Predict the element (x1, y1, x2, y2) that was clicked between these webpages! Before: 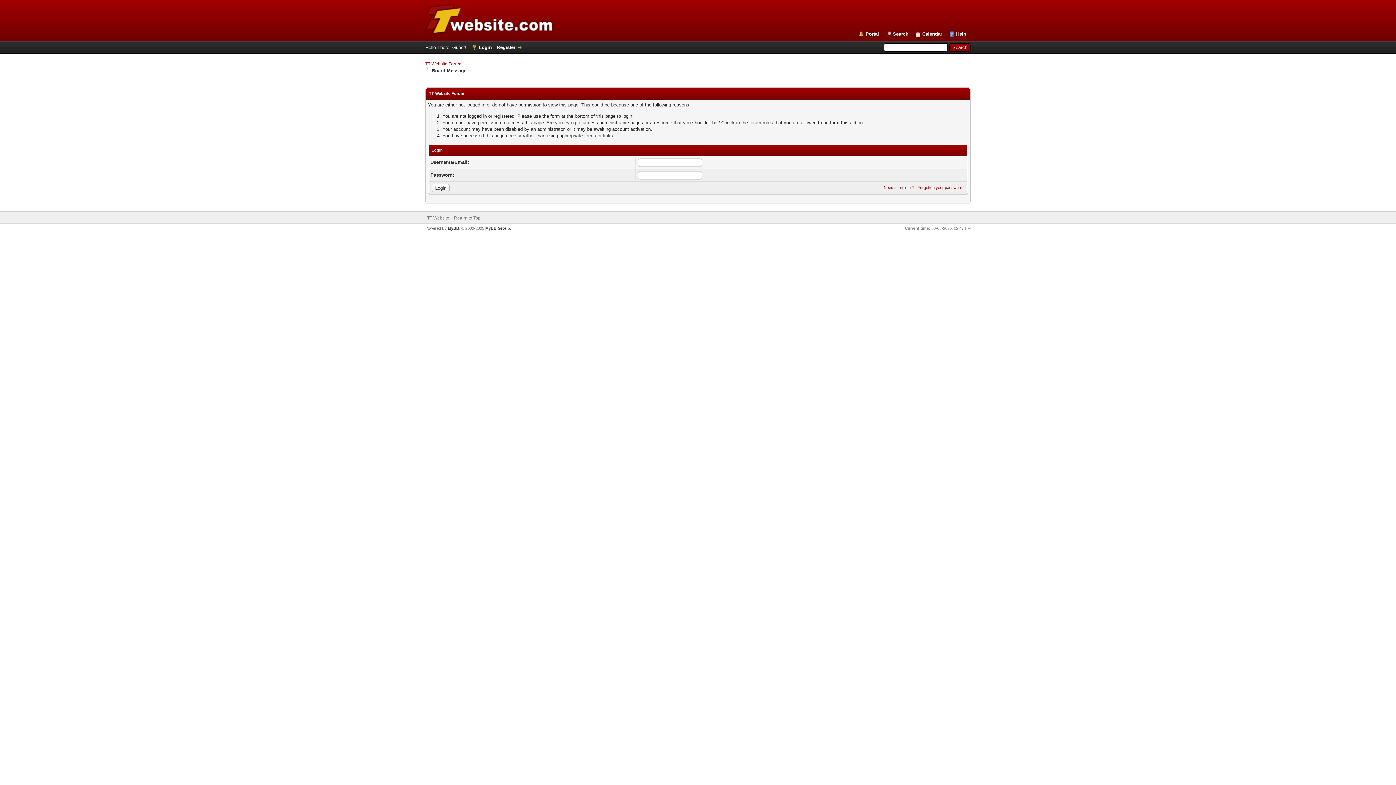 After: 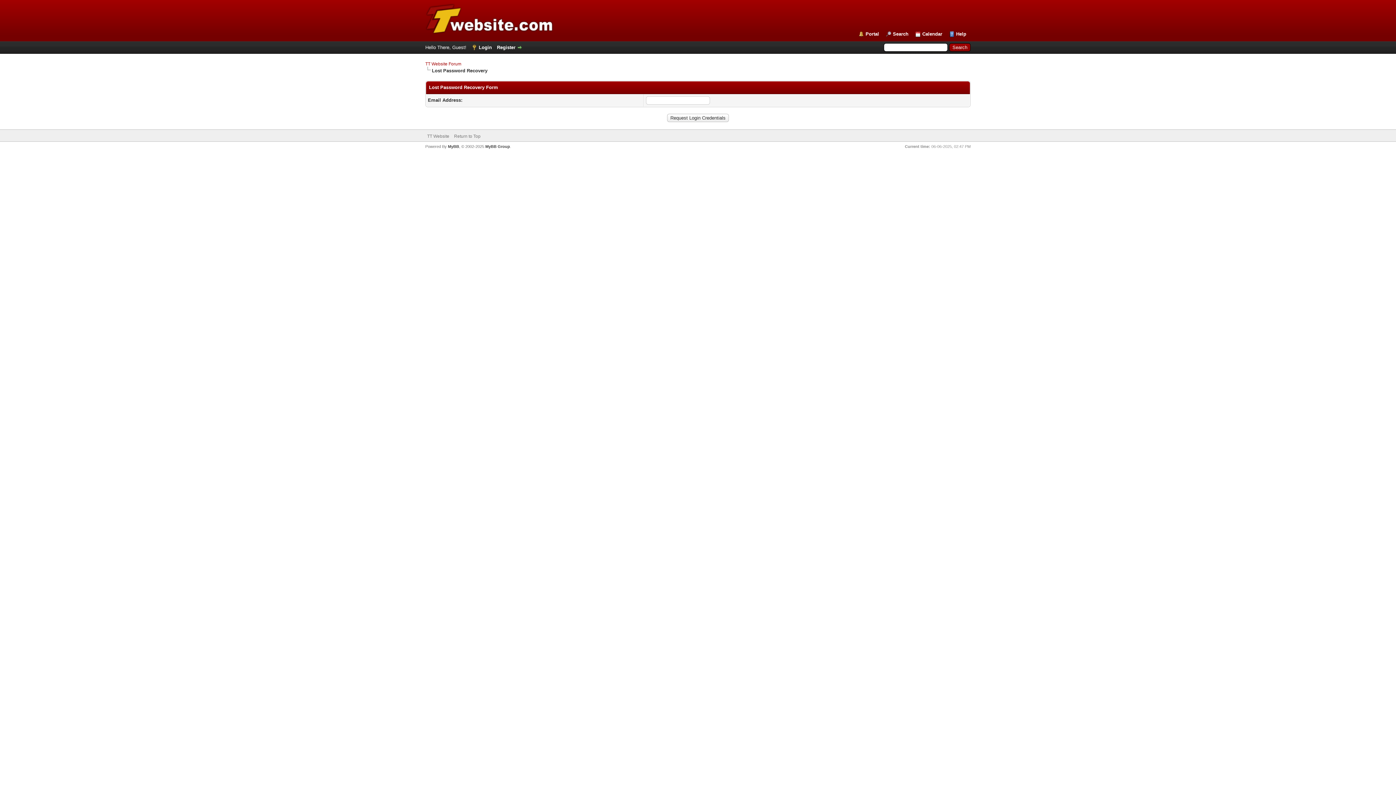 Action: bbox: (917, 185, 964, 189) label: Forgotten your password?